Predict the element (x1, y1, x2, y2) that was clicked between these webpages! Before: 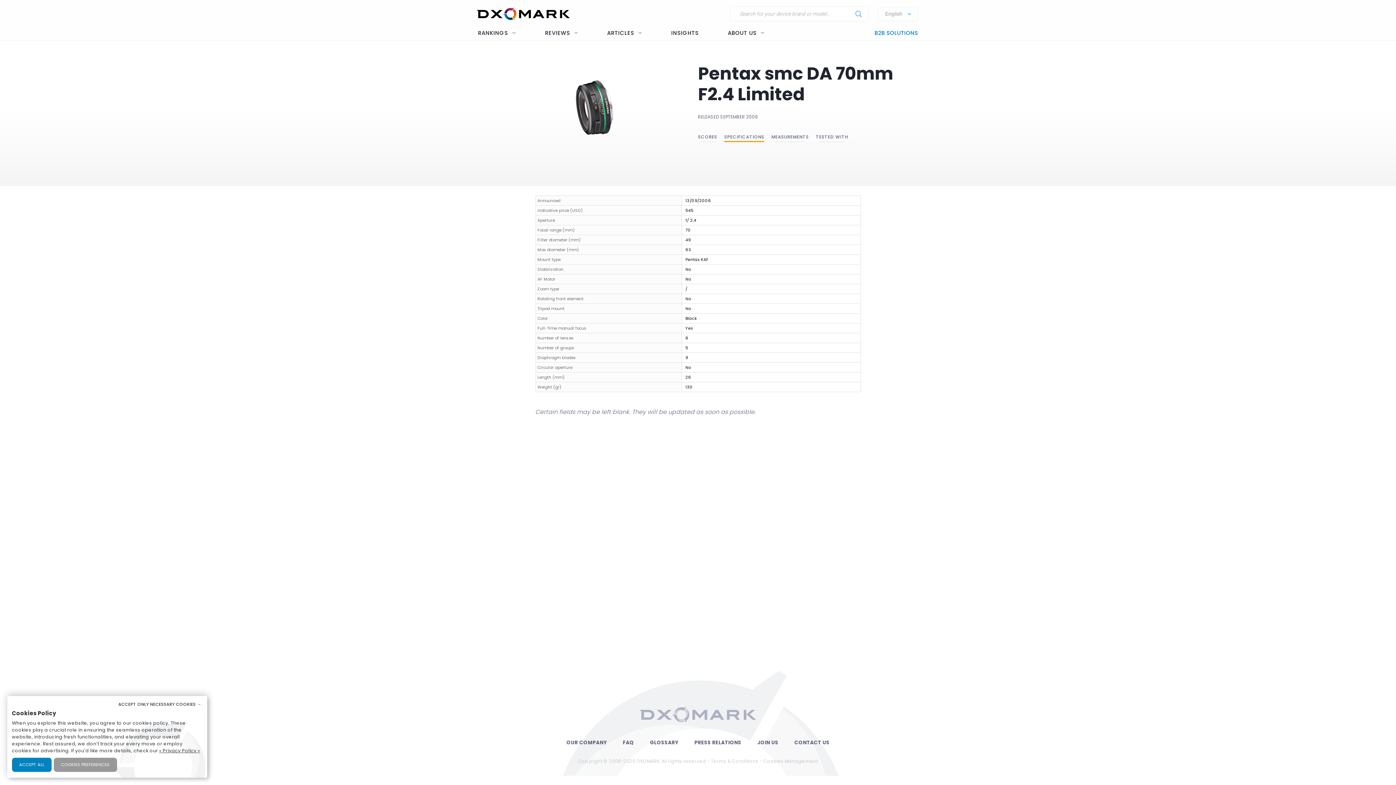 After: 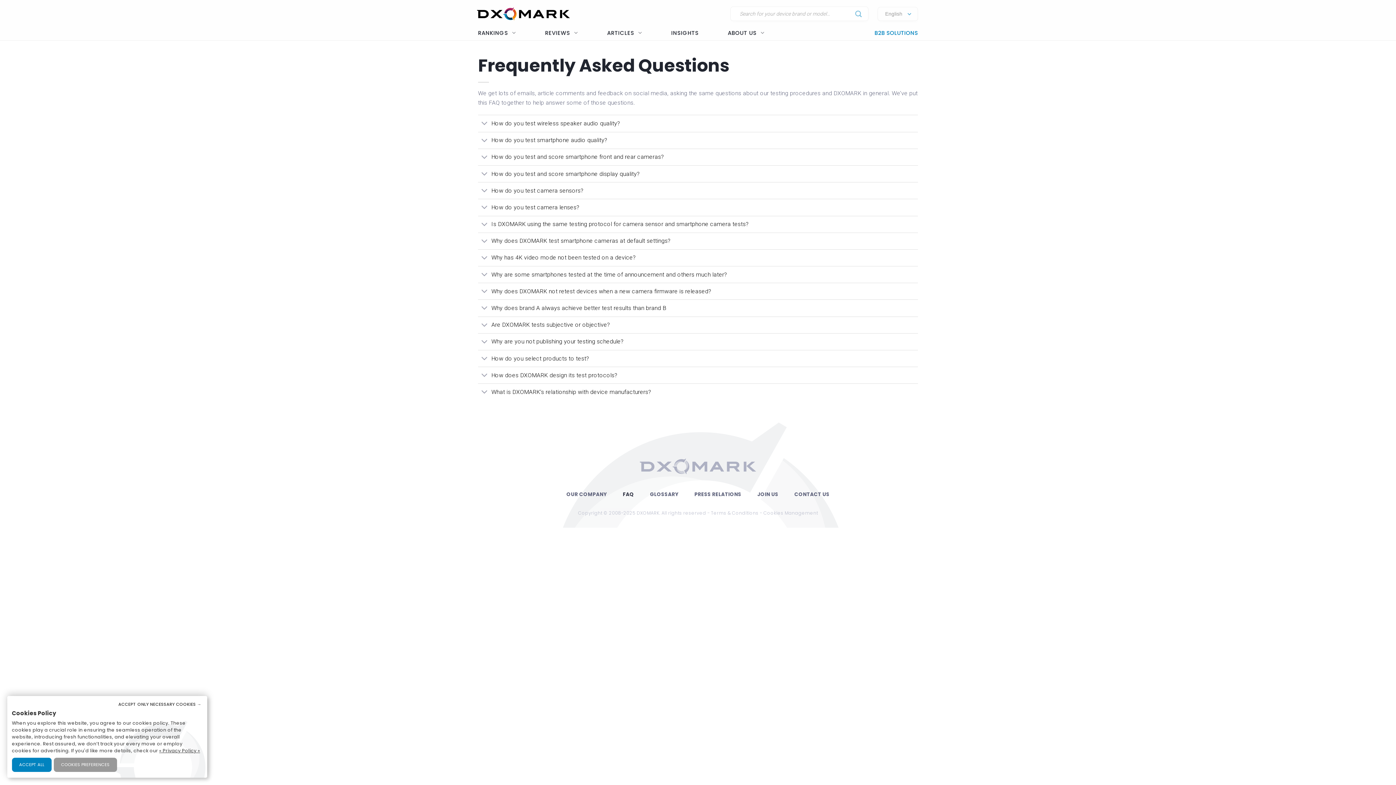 Action: label: FAQ bbox: (617, 739, 639, 747)